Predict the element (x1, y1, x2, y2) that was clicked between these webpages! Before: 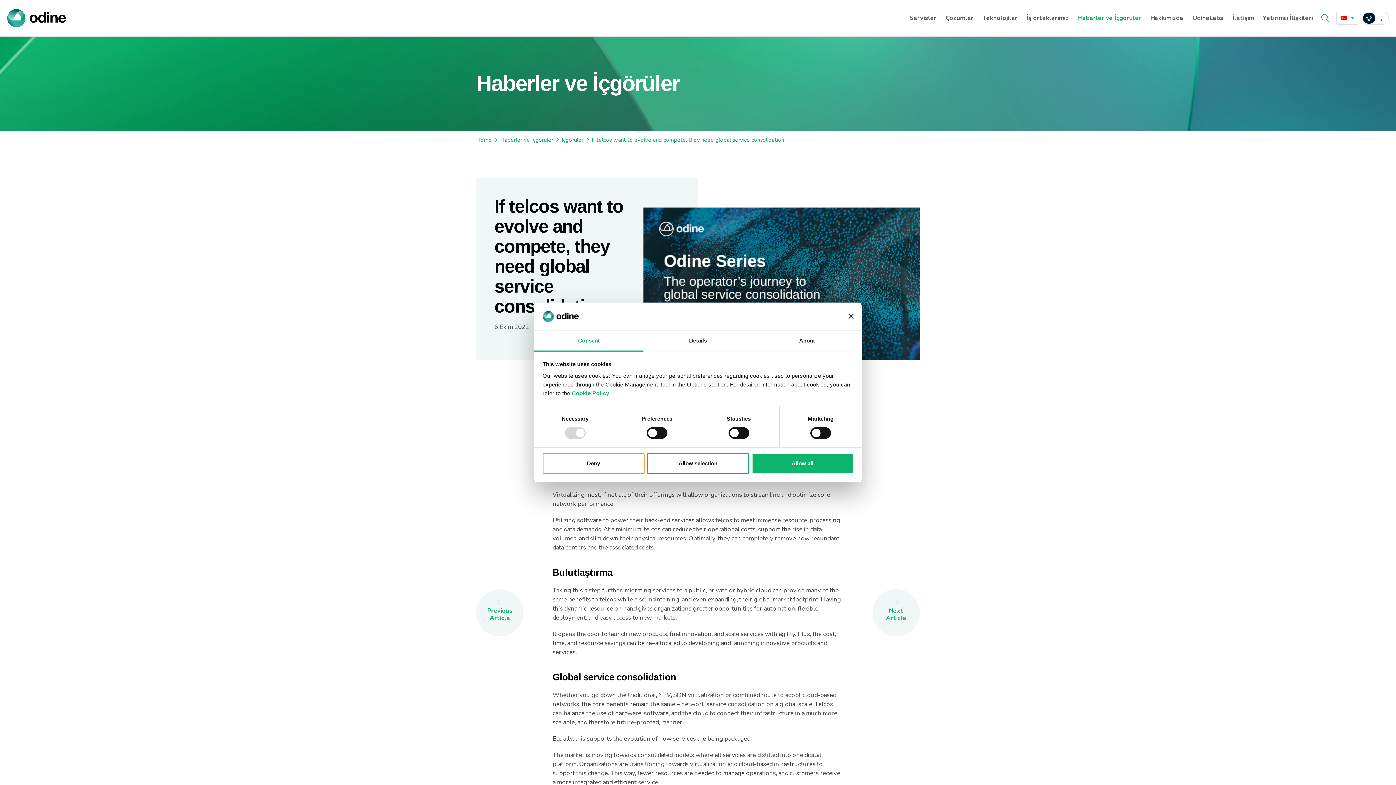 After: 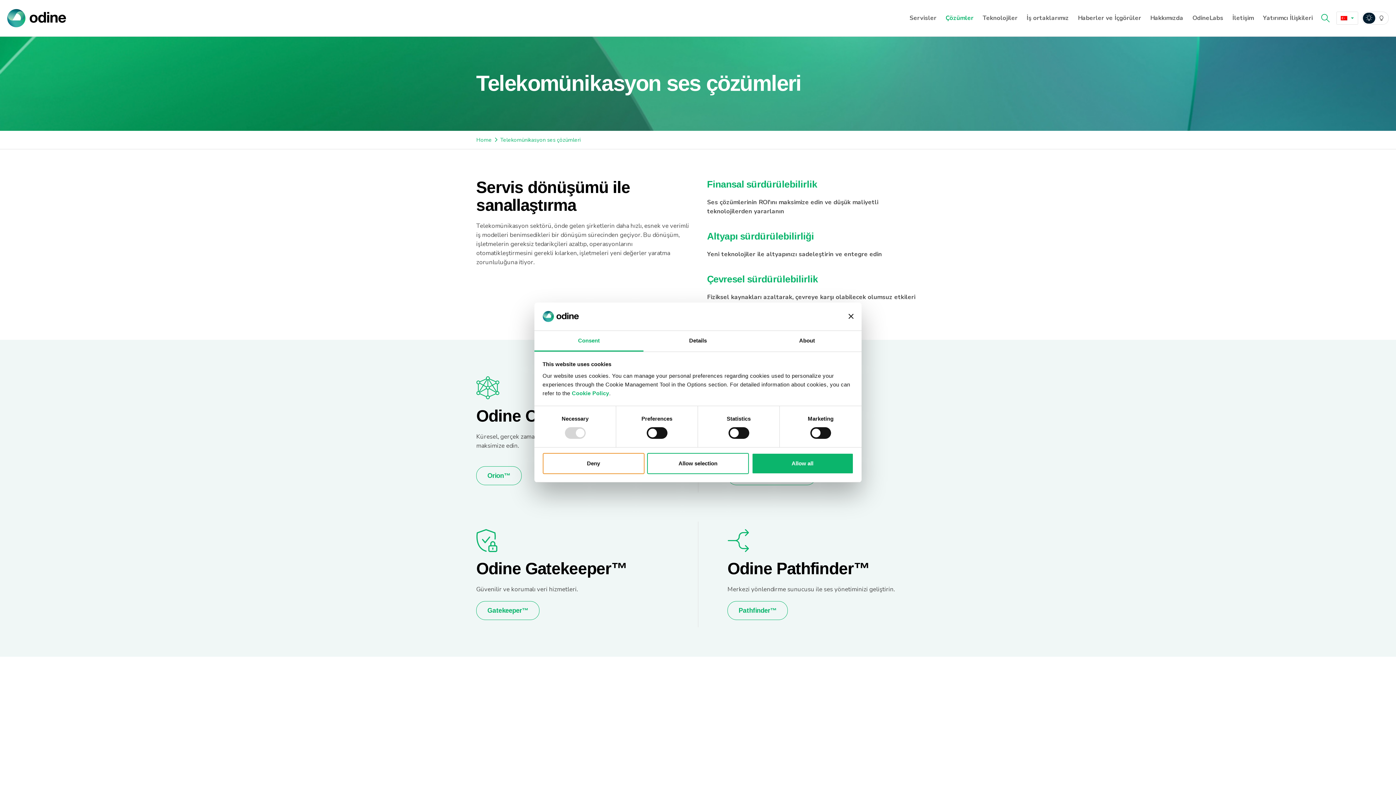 Action: bbox: (945, 12, 973, 23) label: Çözümler